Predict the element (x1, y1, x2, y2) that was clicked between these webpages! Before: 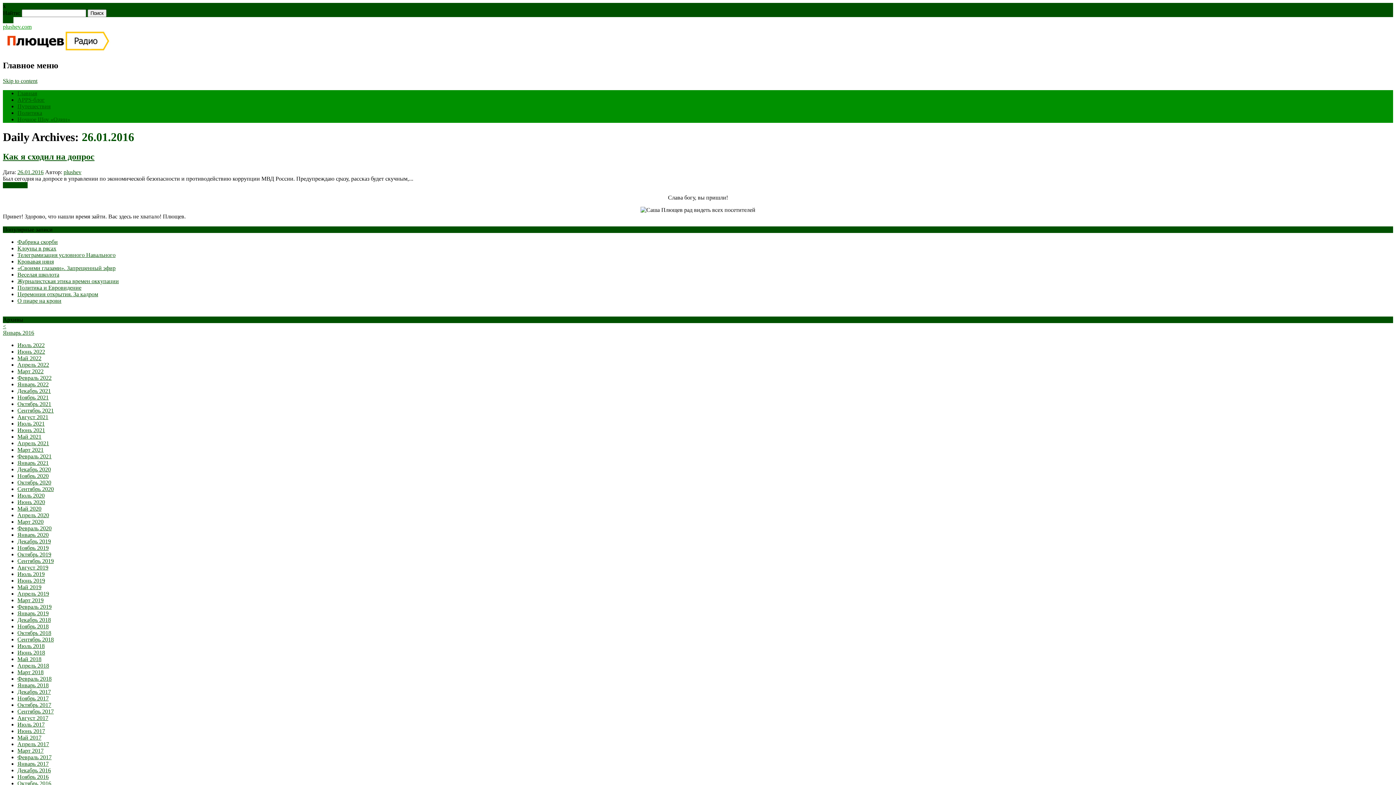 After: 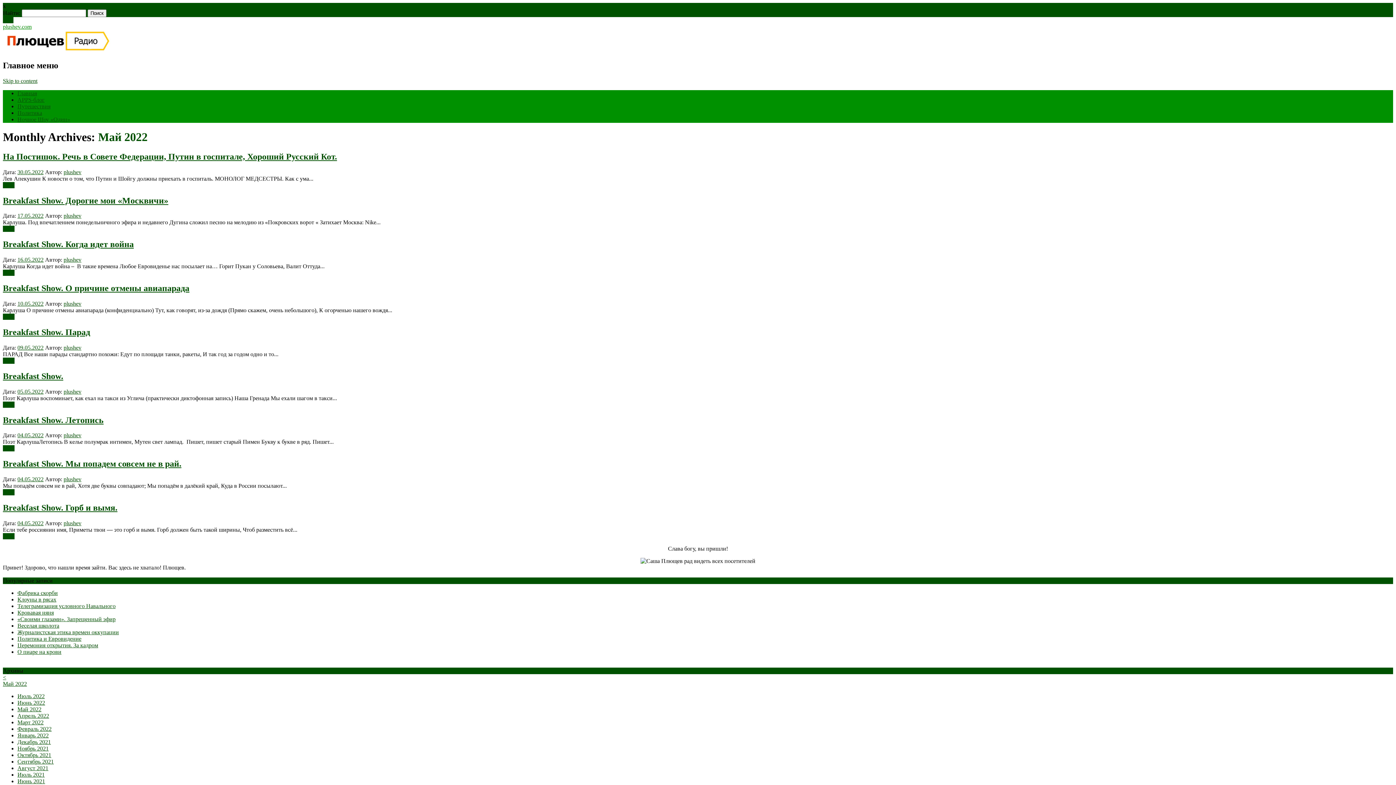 Action: bbox: (17, 355, 41, 361) label: Май 2022